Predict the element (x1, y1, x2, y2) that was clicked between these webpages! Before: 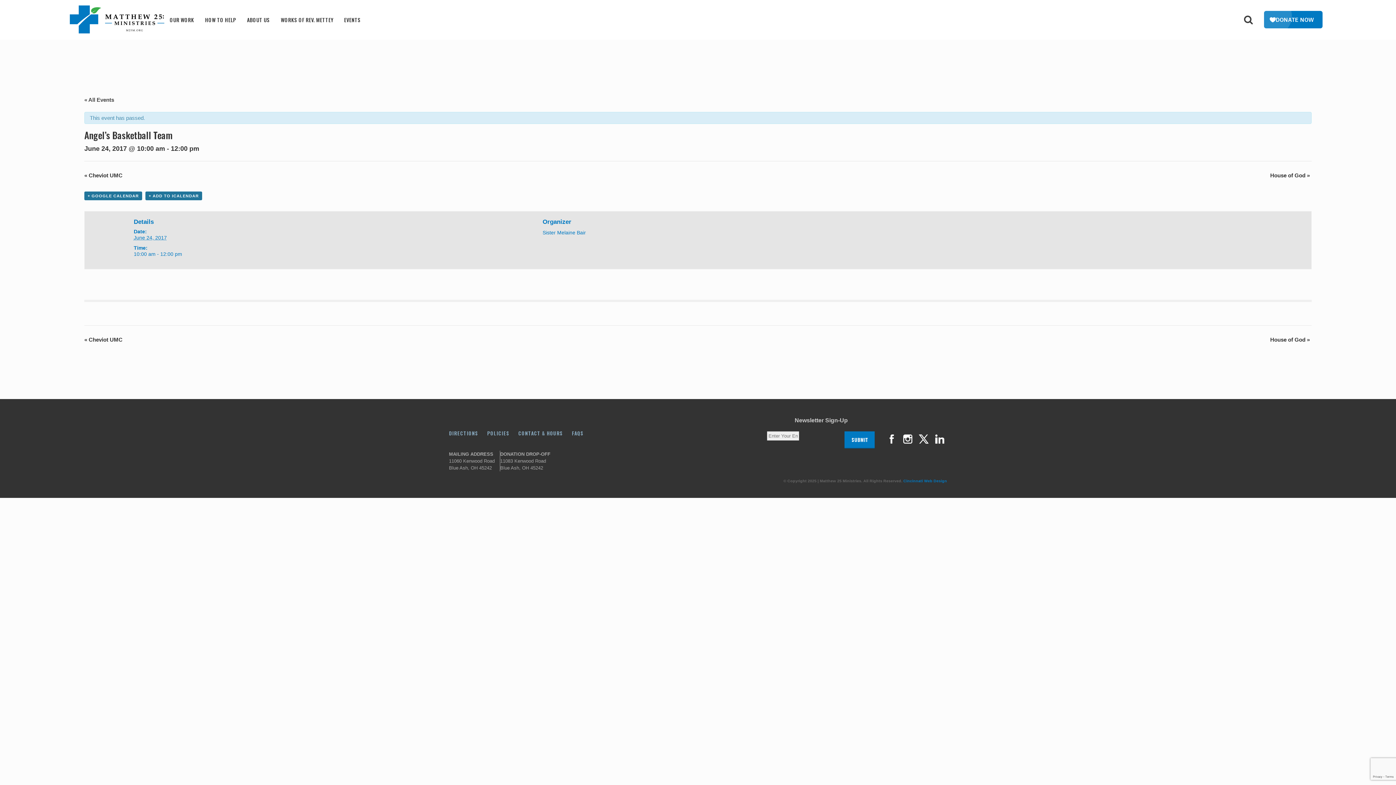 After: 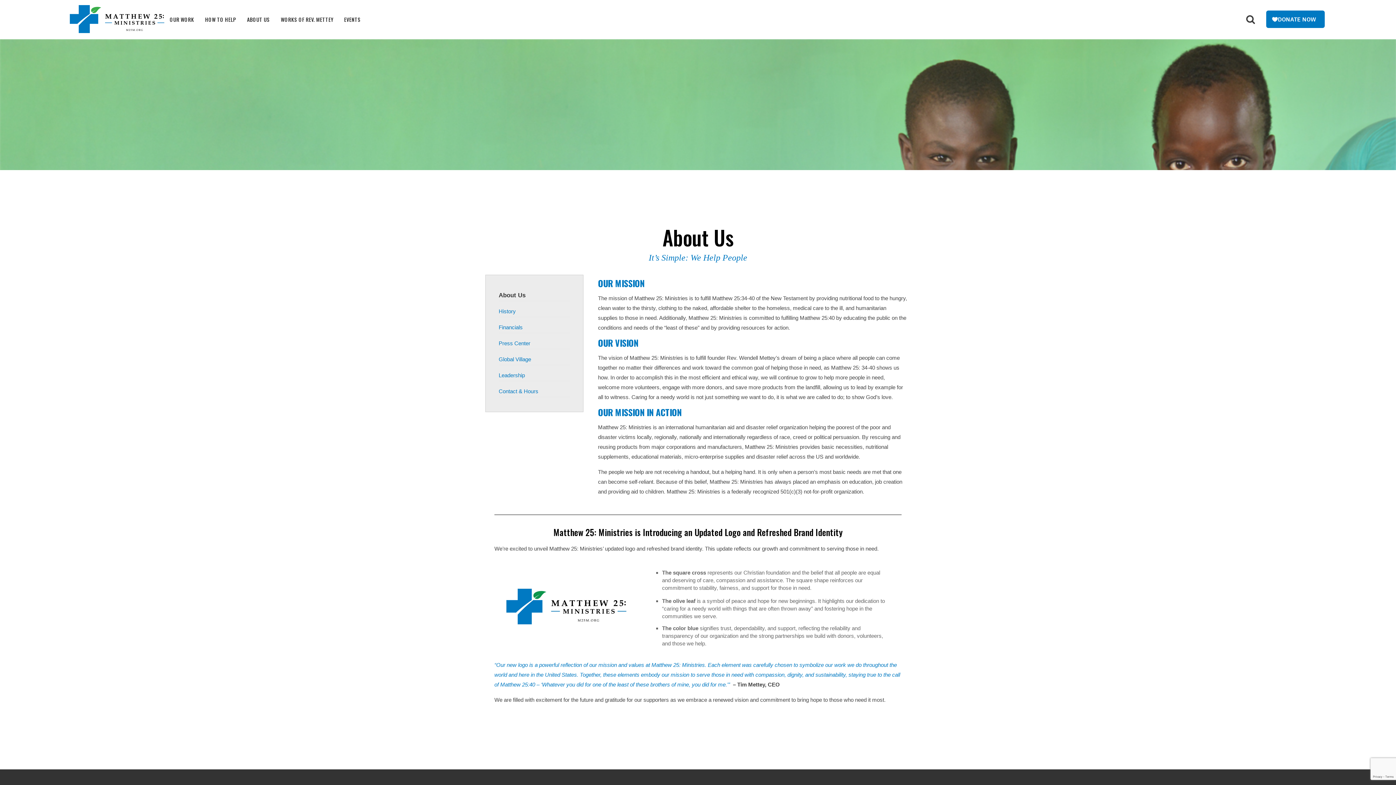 Action: bbox: (241, 0, 275, 39) label: ABOUT US